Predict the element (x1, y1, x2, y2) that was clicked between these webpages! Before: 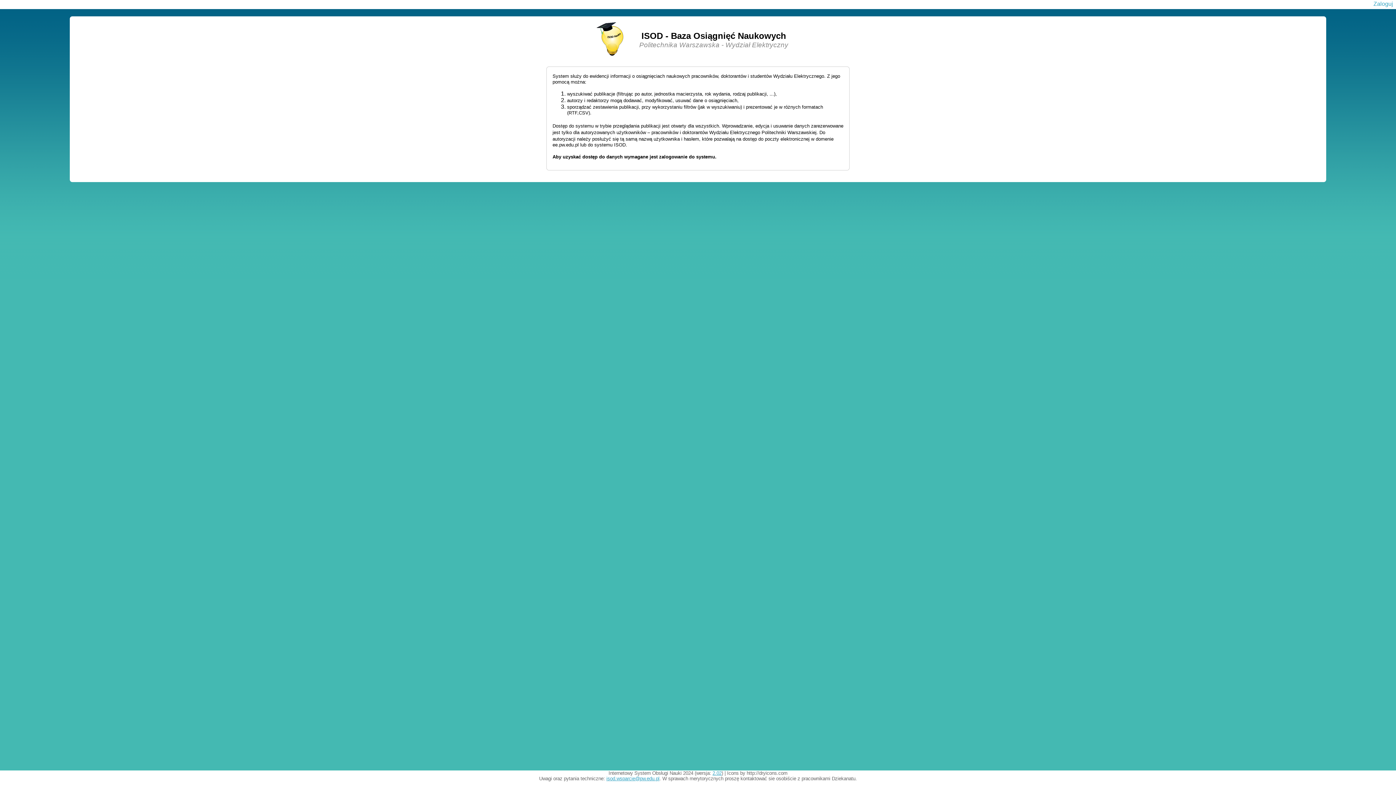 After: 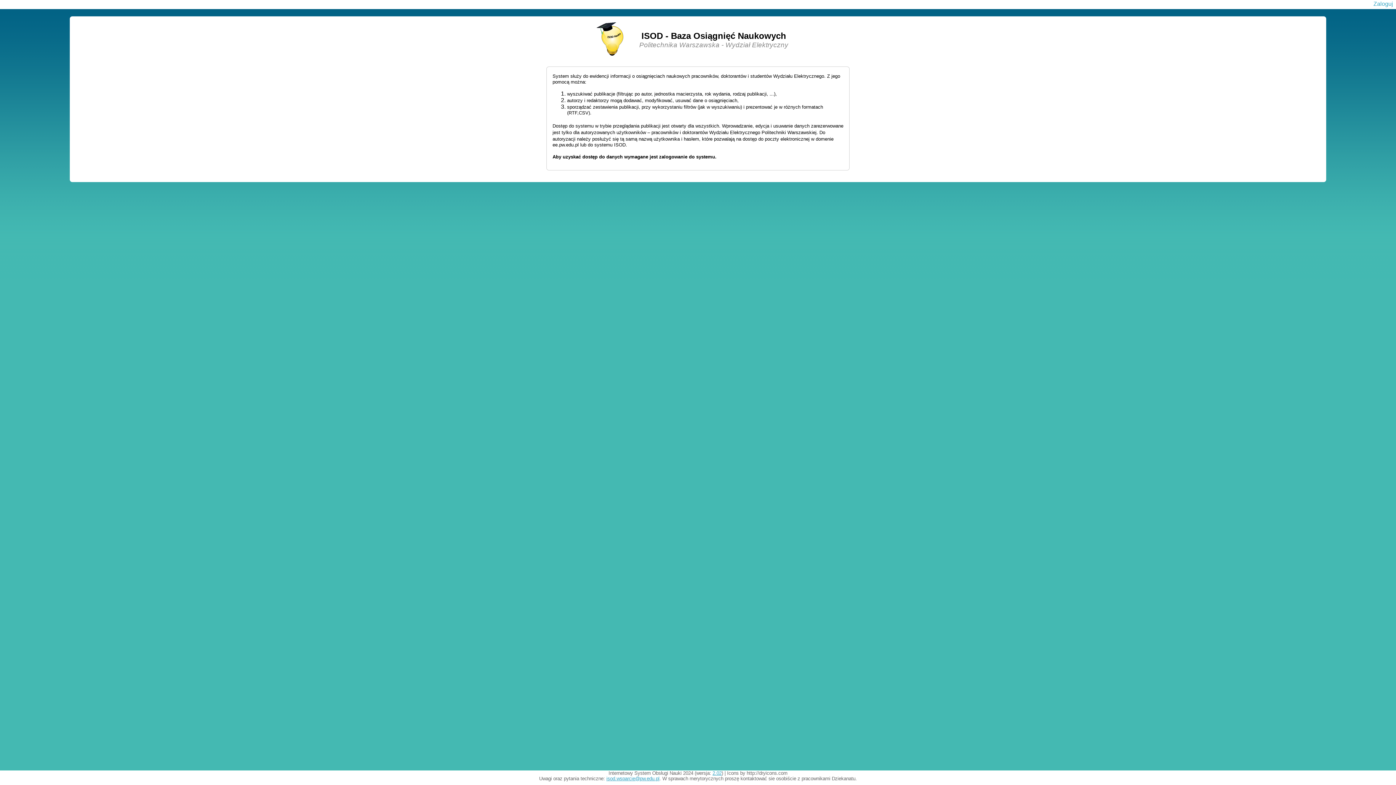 Action: bbox: (712, 770, 721, 776) label: 2.02